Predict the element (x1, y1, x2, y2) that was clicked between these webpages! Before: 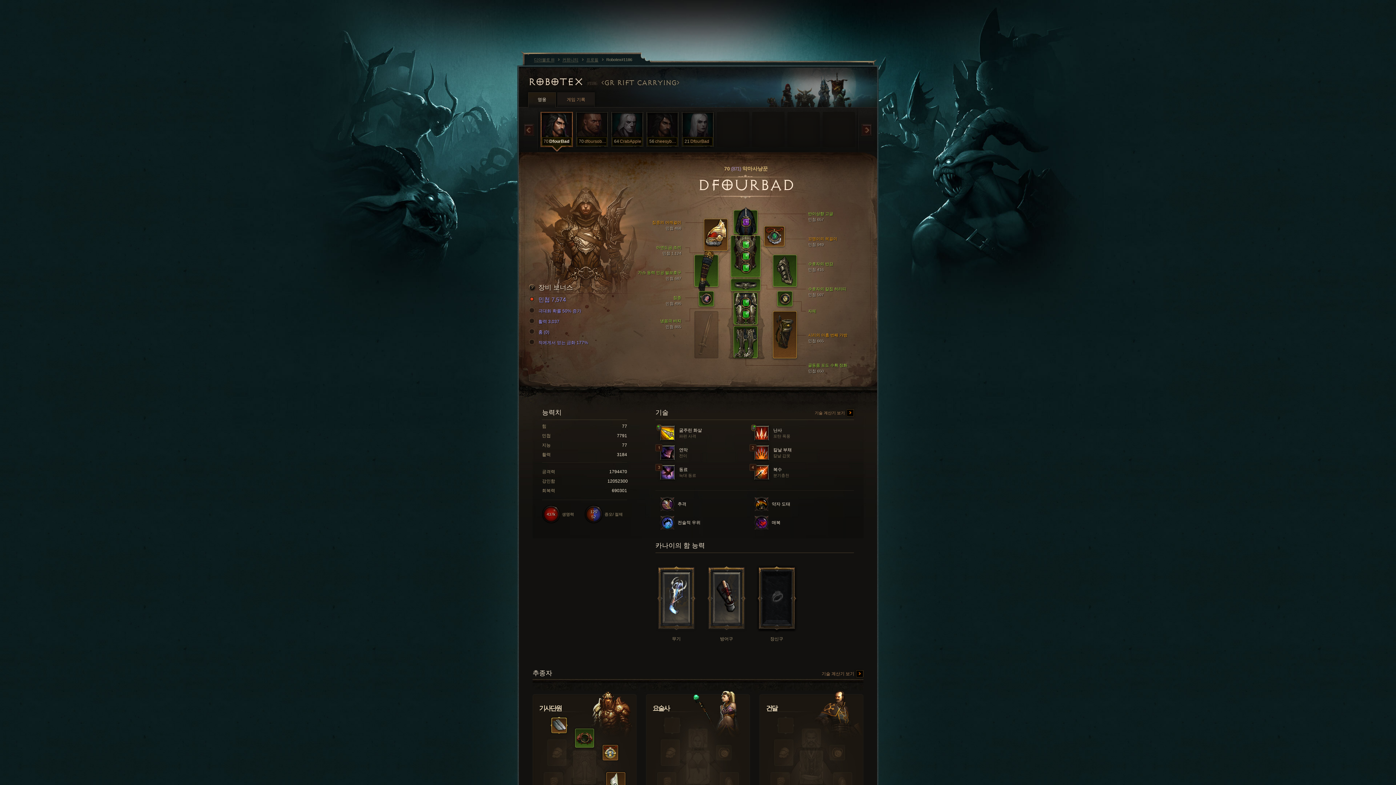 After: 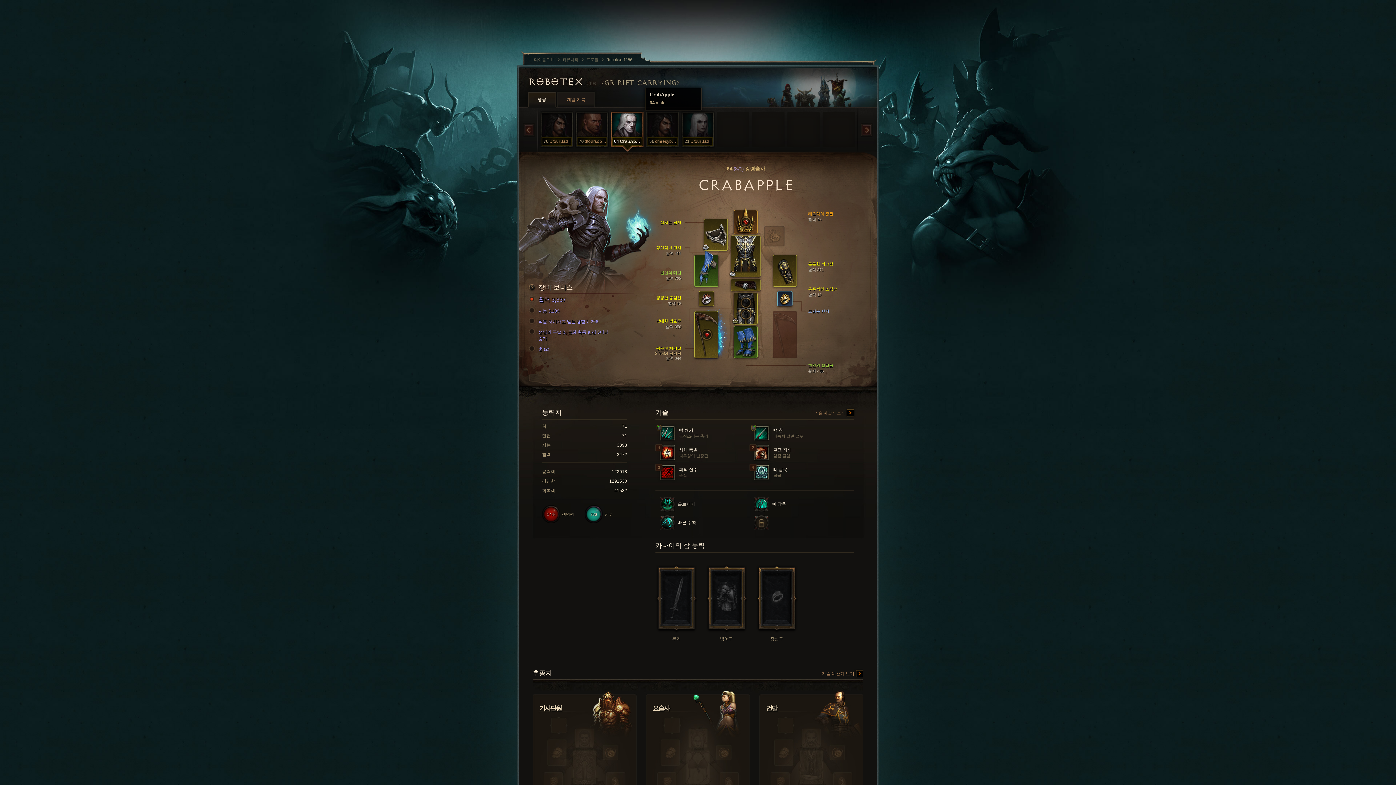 Action: label: 64
CrabApple bbox: (609, 110, 645, 155)